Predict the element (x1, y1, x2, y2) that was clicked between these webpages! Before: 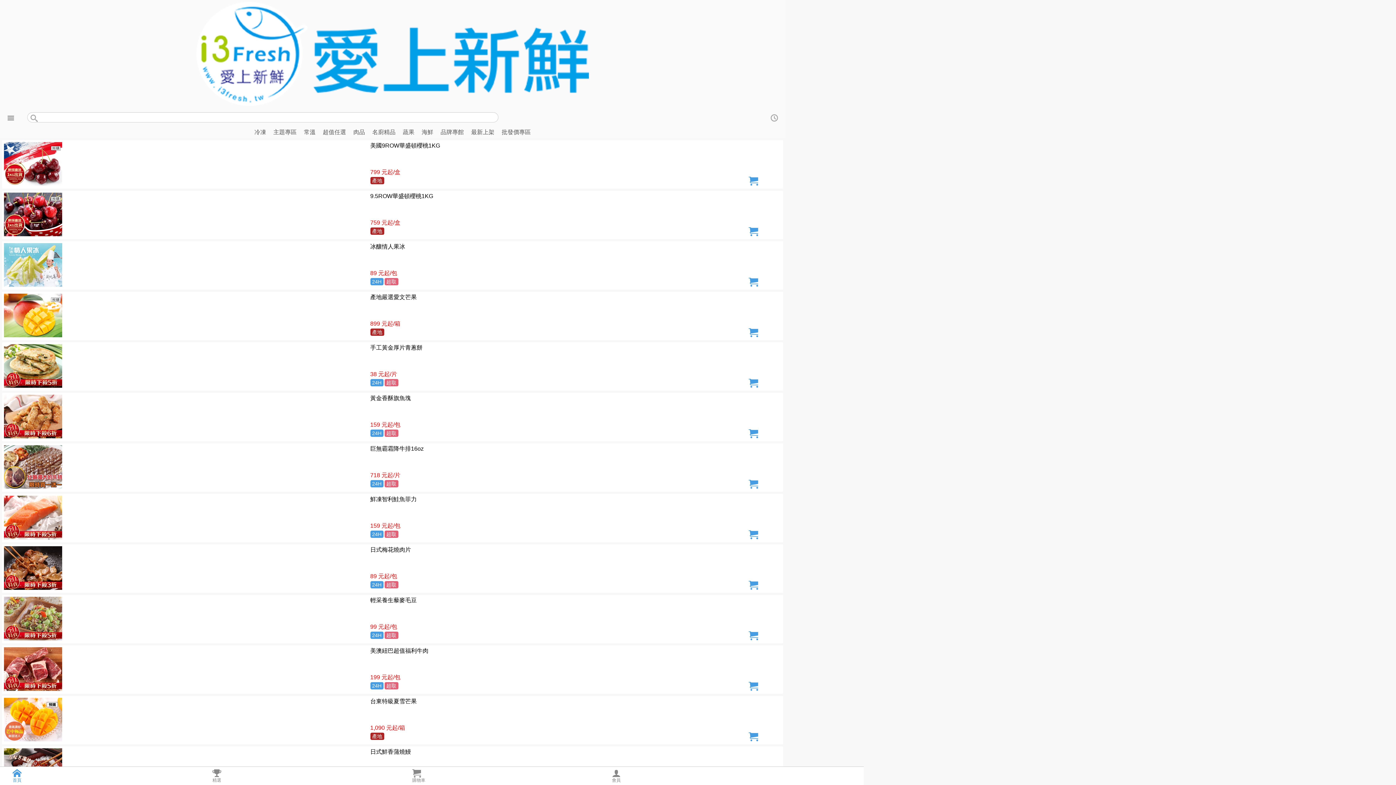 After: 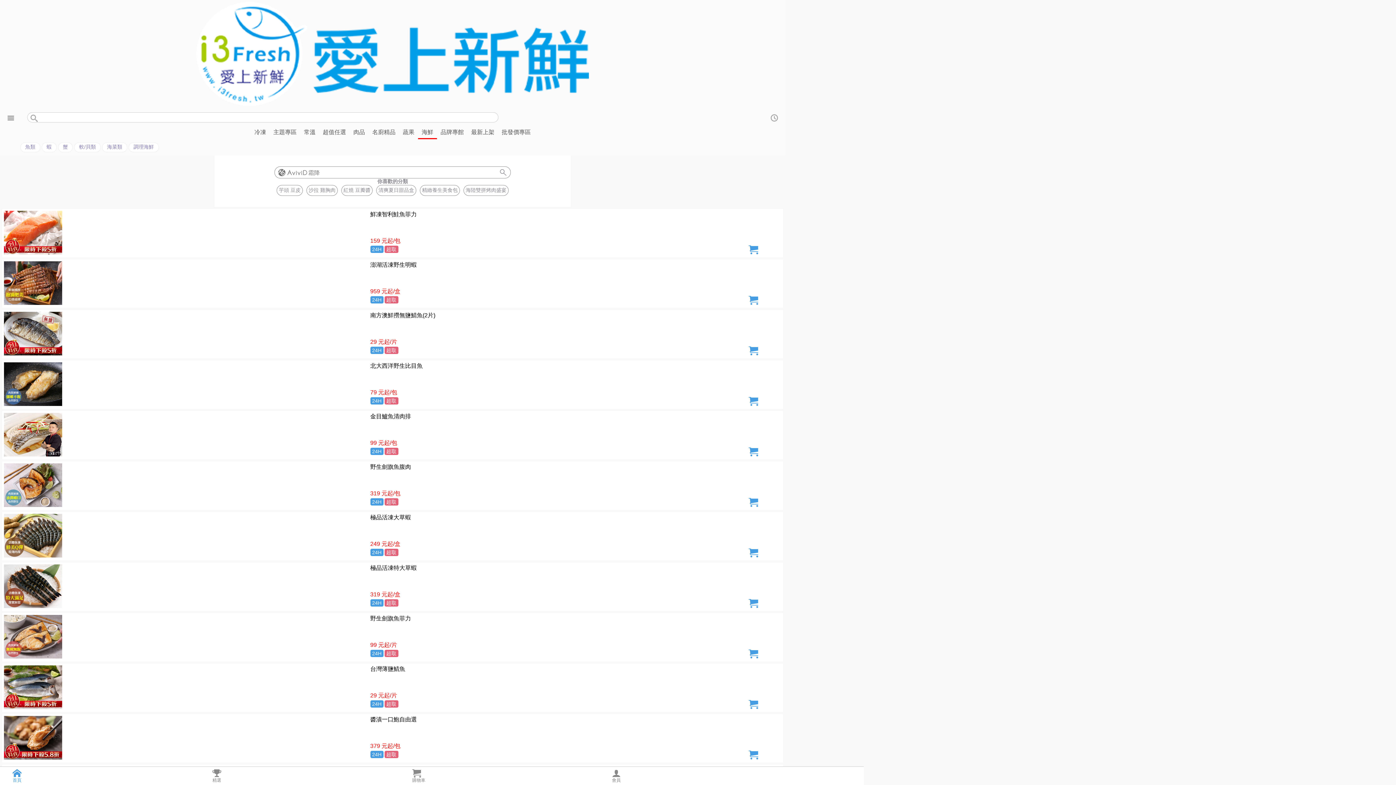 Action: bbox: (418, 130, 437, 135) label: 海鮮